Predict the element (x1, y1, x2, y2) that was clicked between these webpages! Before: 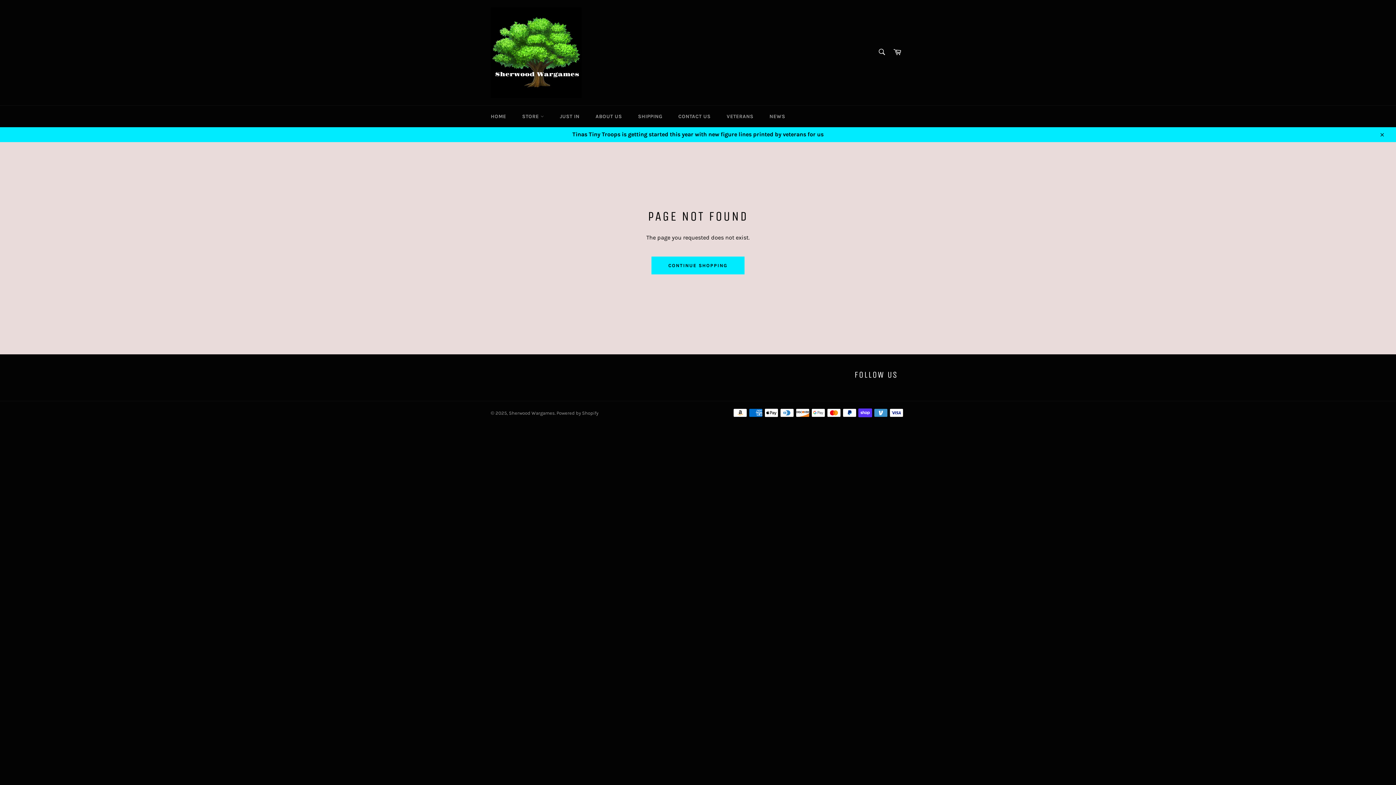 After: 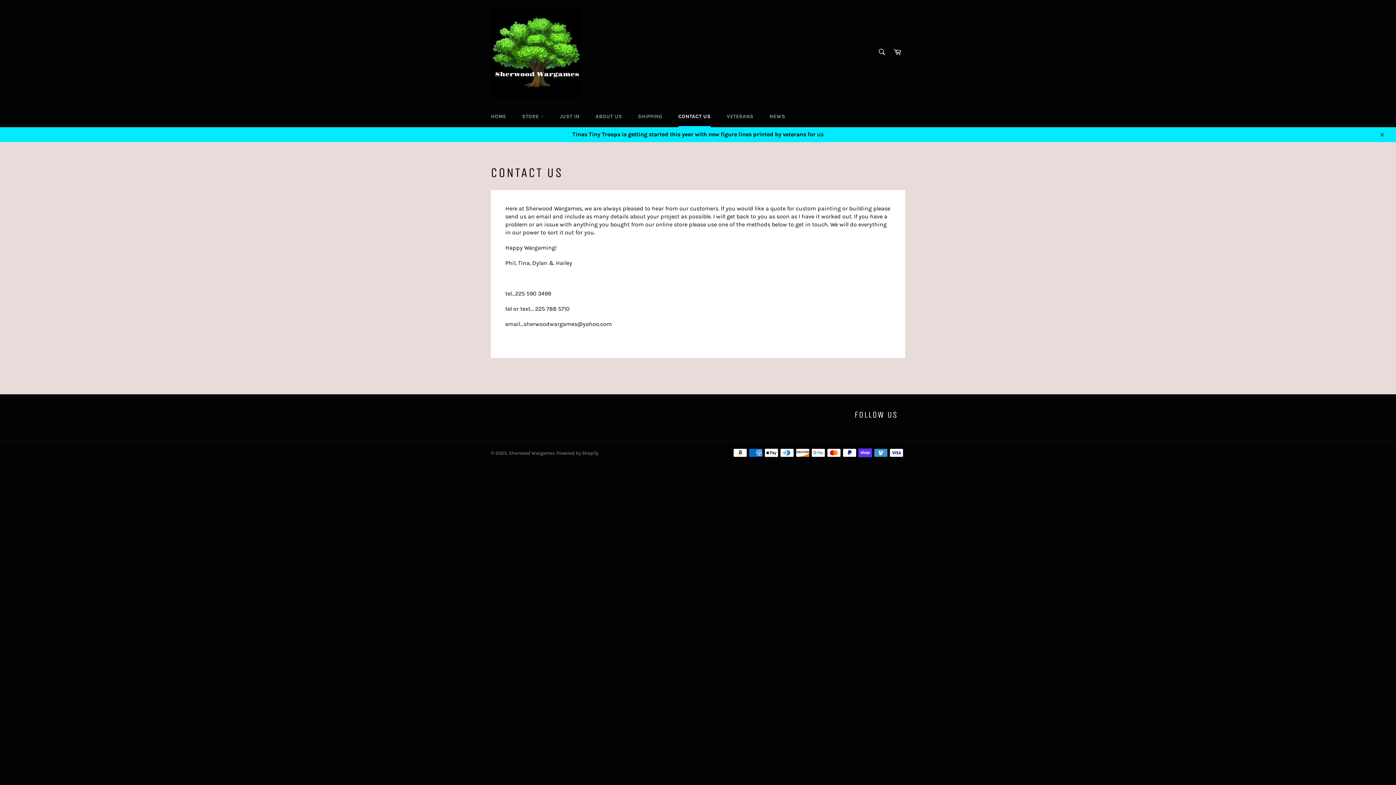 Action: label: CONTACT US bbox: (671, 105, 718, 127)